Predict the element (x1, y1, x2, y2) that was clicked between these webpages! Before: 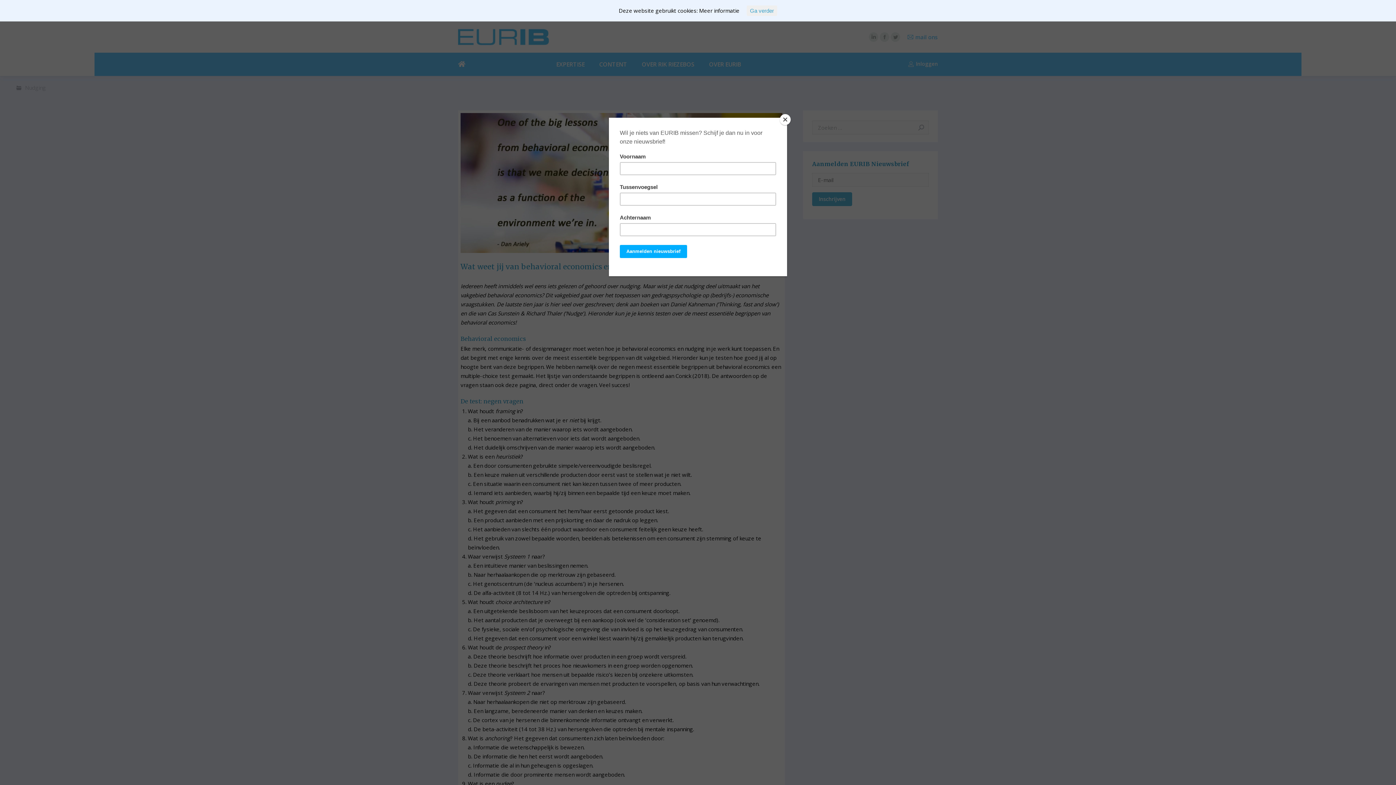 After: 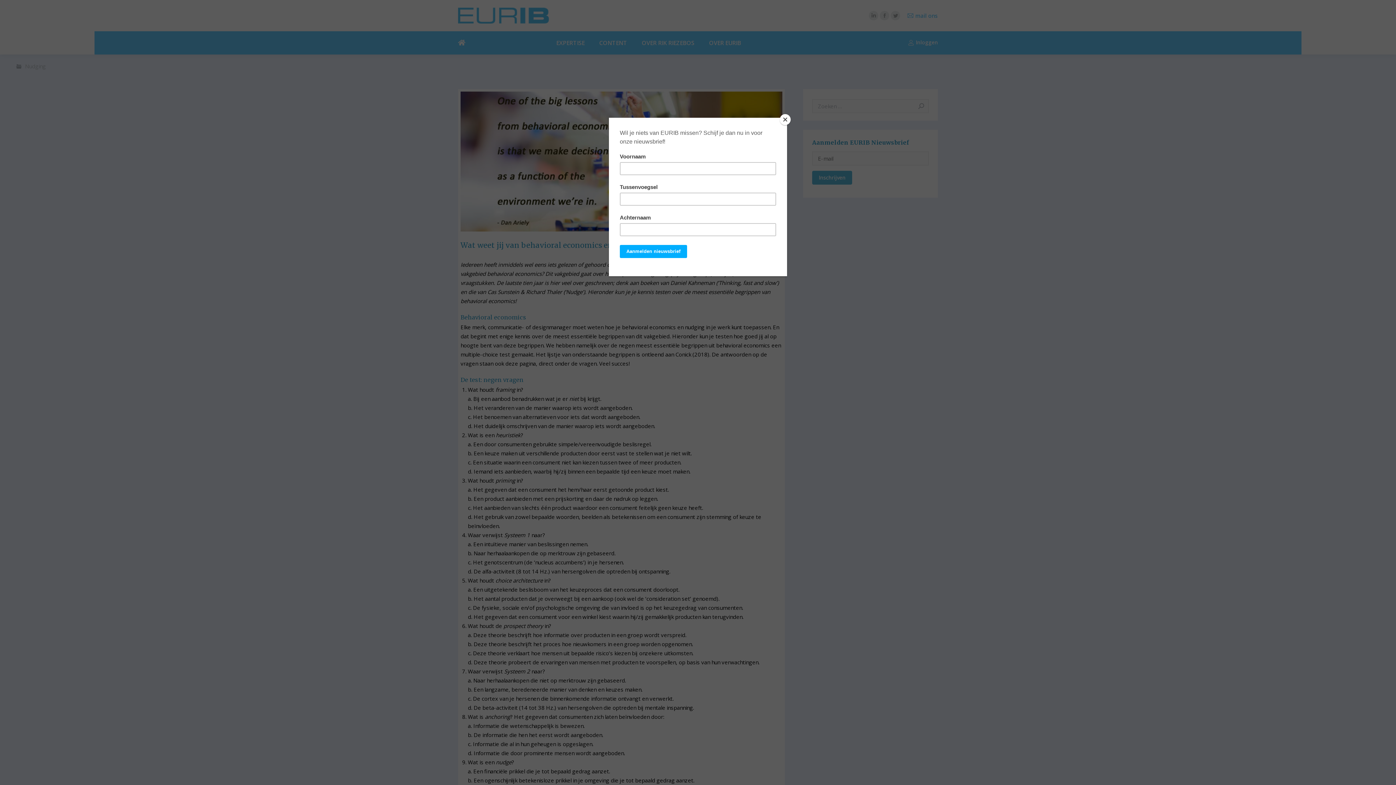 Action: bbox: (746, 5, 777, 16) label: Ga verder